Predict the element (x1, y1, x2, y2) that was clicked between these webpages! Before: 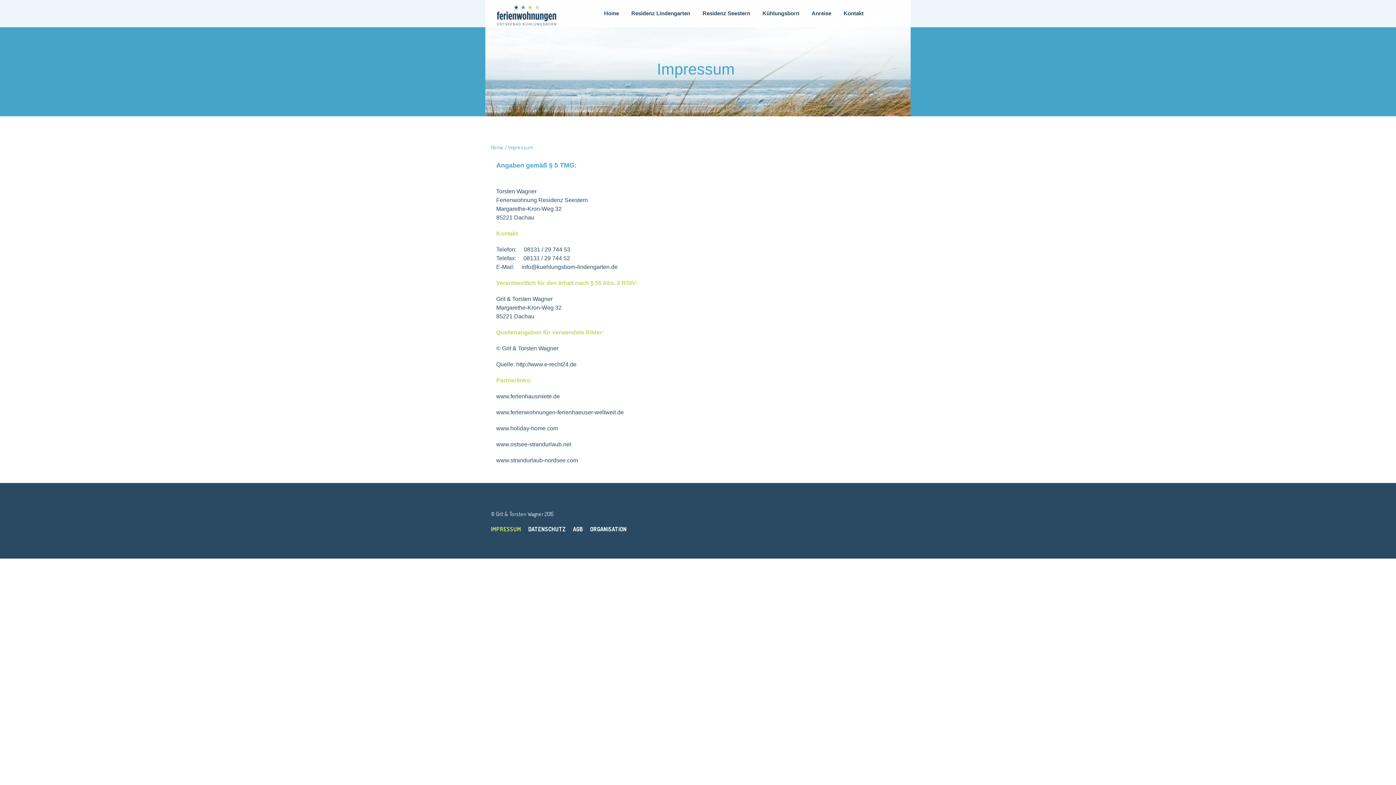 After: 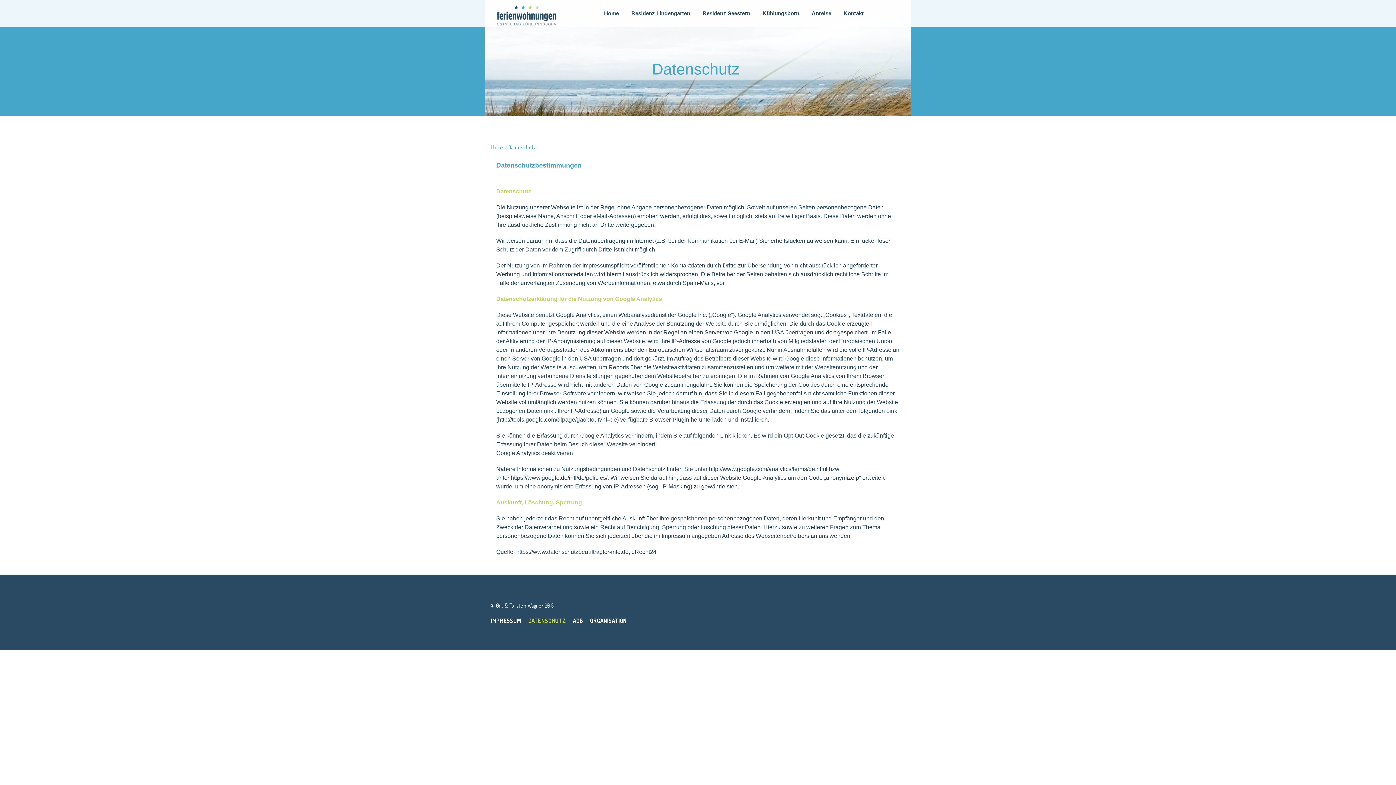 Action: label: DATENSCHUTZ bbox: (528, 525, 565, 533)